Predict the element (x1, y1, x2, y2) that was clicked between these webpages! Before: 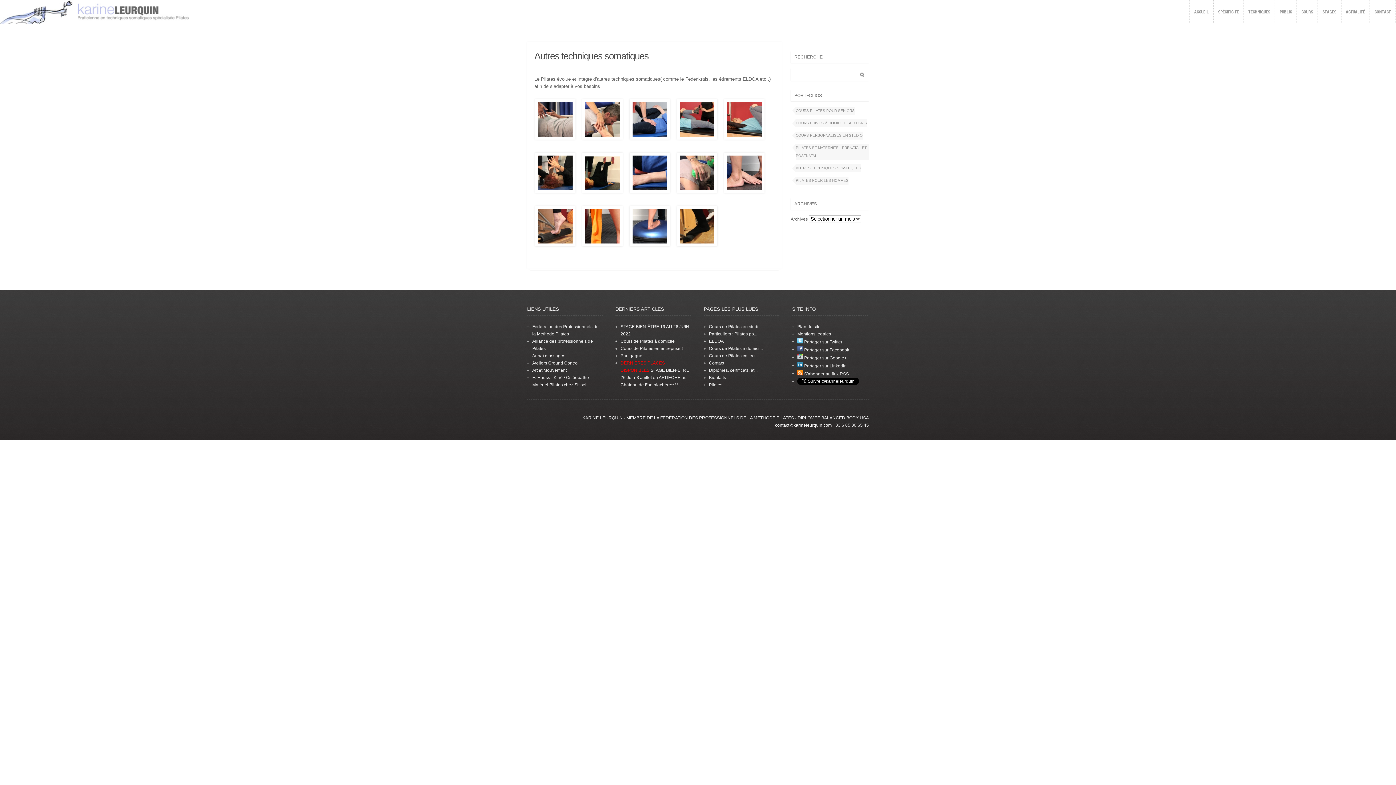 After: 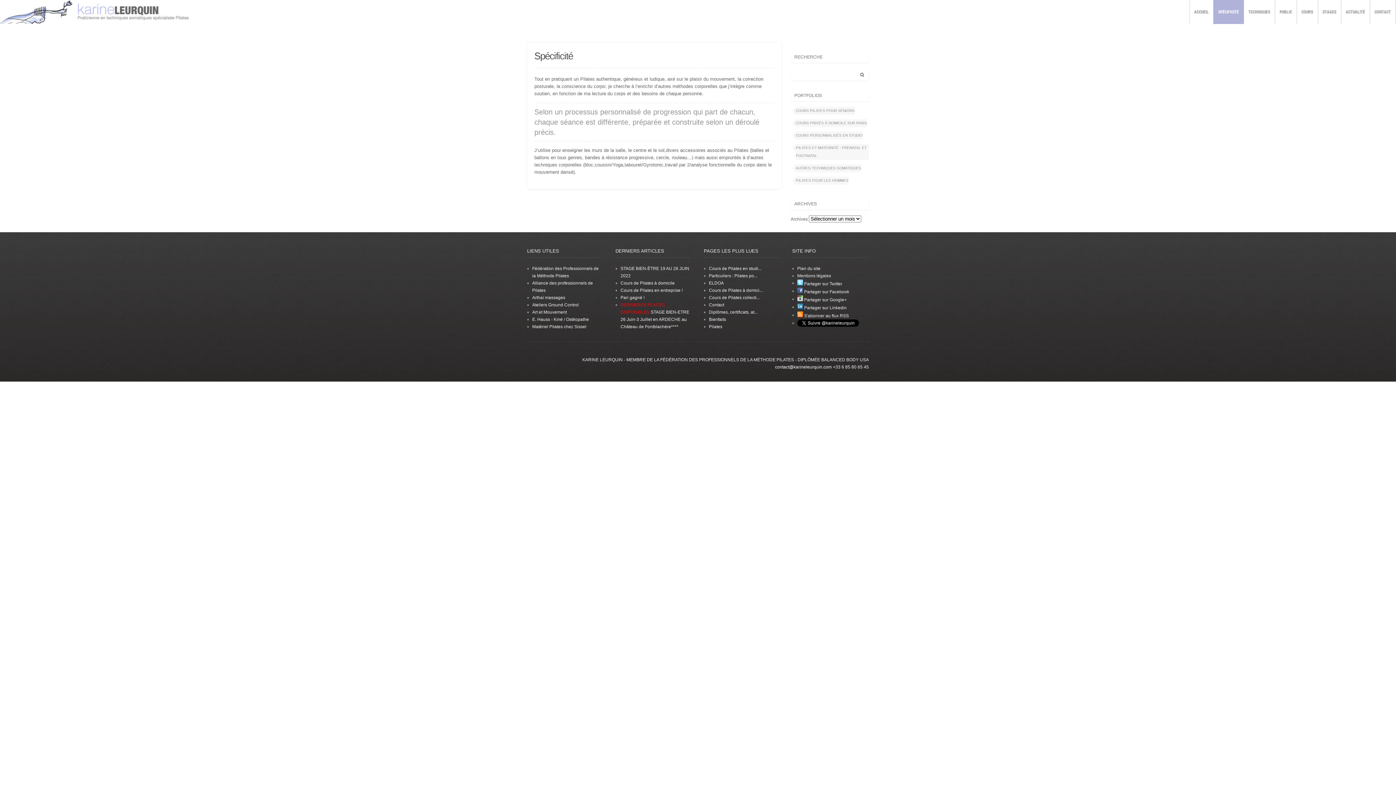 Action: label: SPÉCIFICITÉ bbox: (1214, 6, 1243, 17)